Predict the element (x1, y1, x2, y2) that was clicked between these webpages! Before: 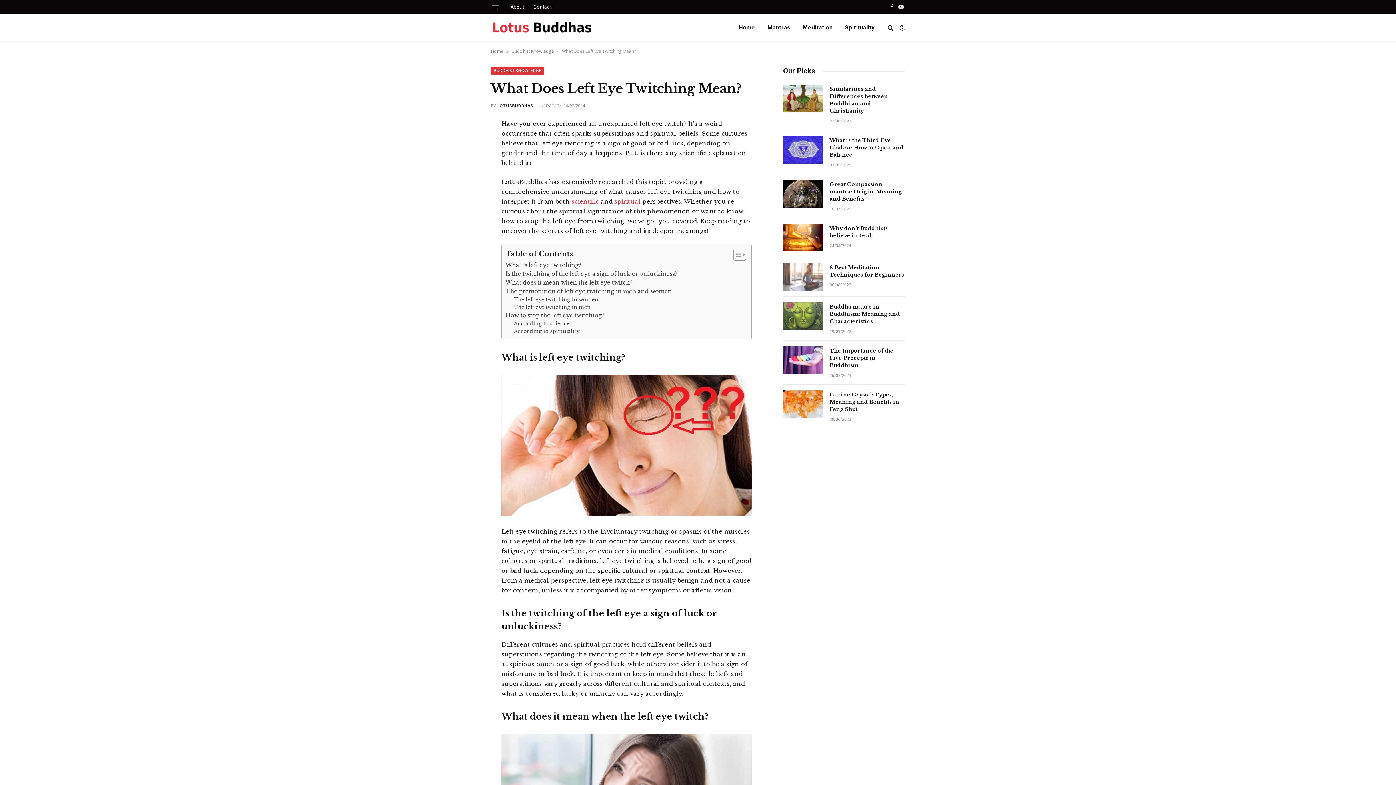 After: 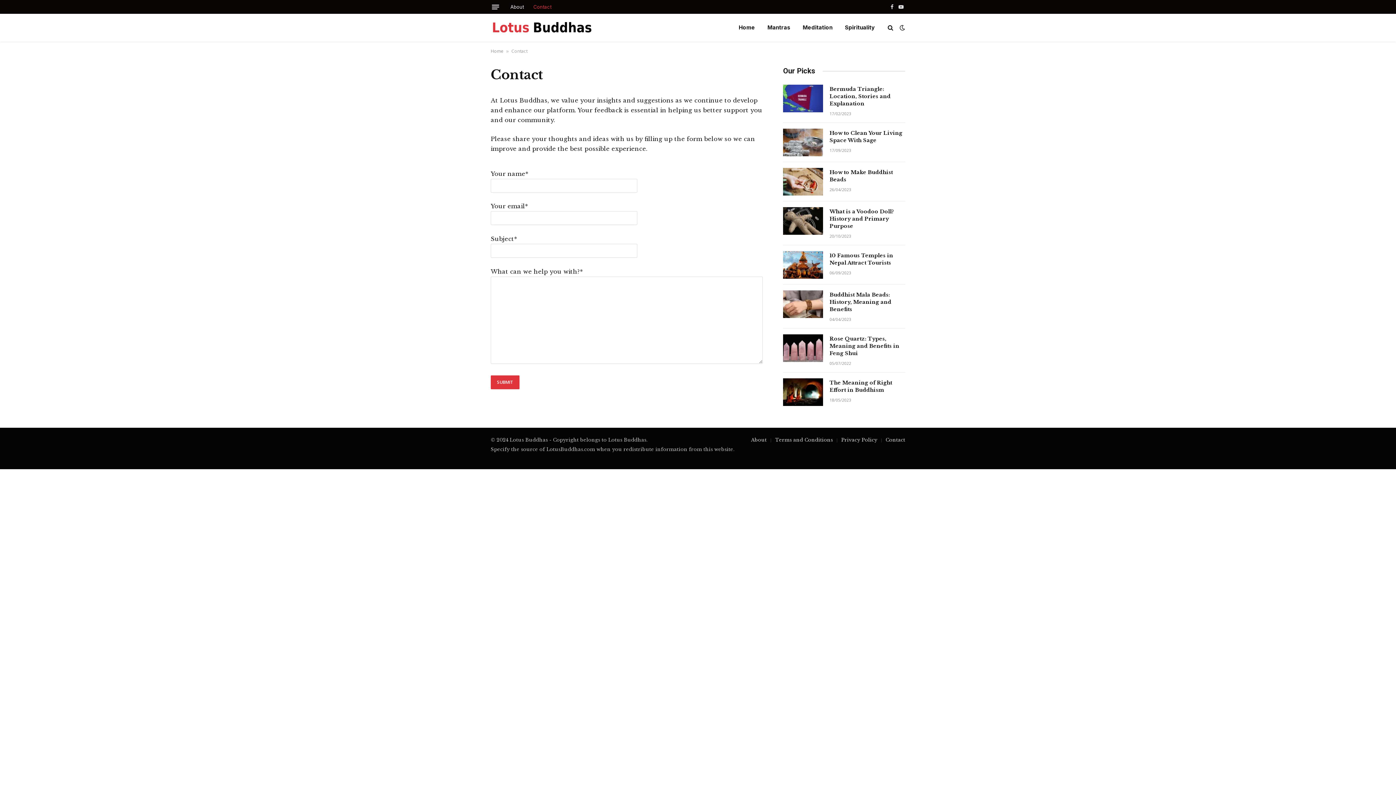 Action: label: Contact bbox: (528, 0, 556, 13)